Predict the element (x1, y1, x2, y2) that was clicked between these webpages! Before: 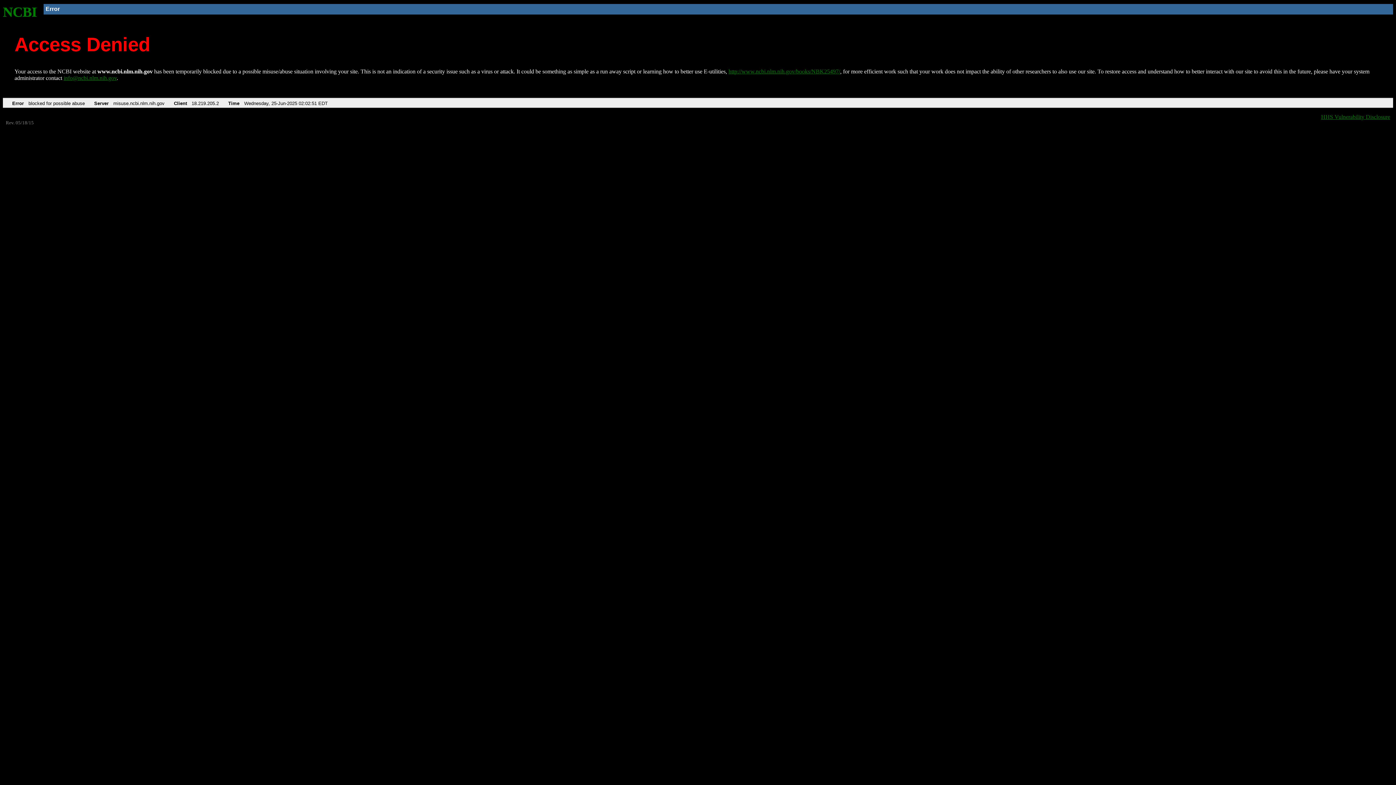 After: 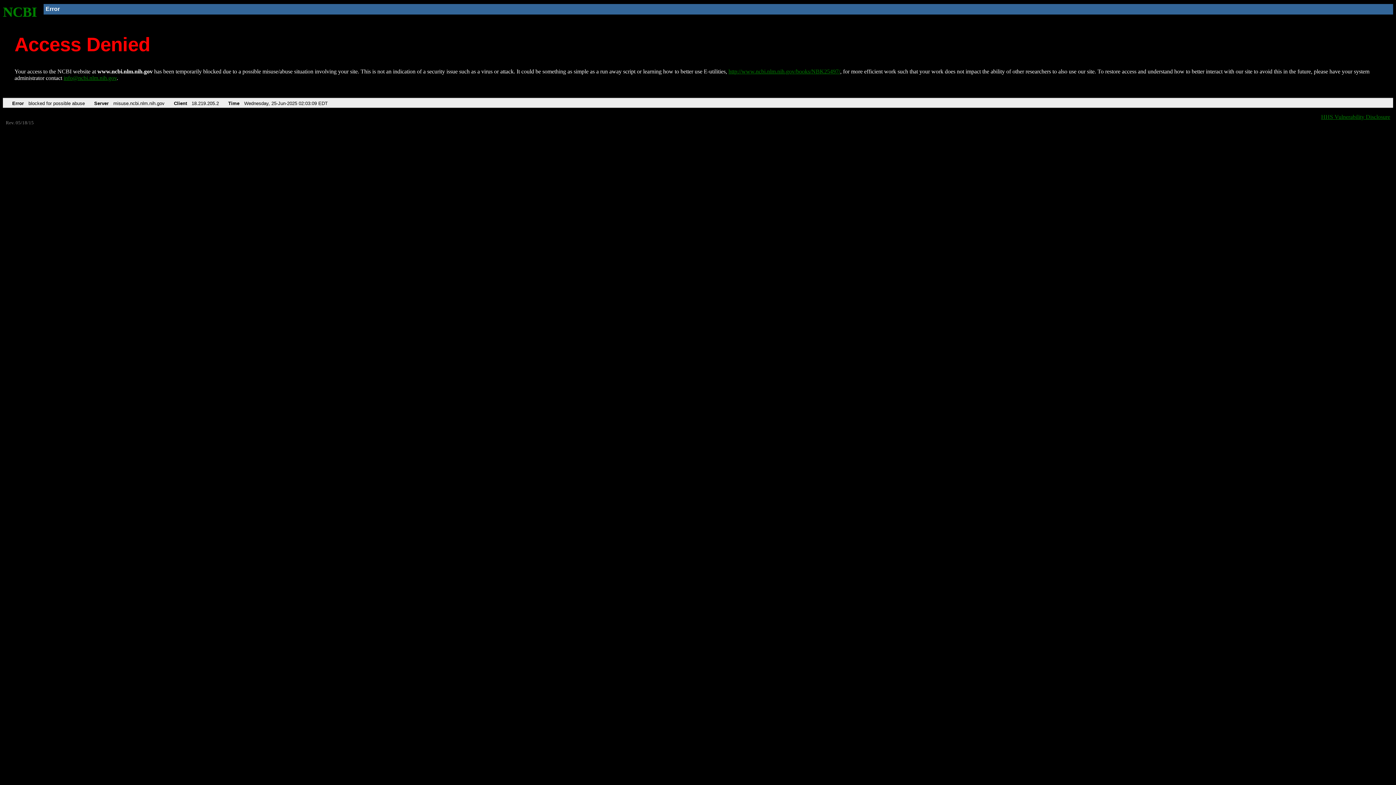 Action: bbox: (728, 68, 840, 74) label: http://www.ncbi.nlm.nih.gov/books/NBK25497/